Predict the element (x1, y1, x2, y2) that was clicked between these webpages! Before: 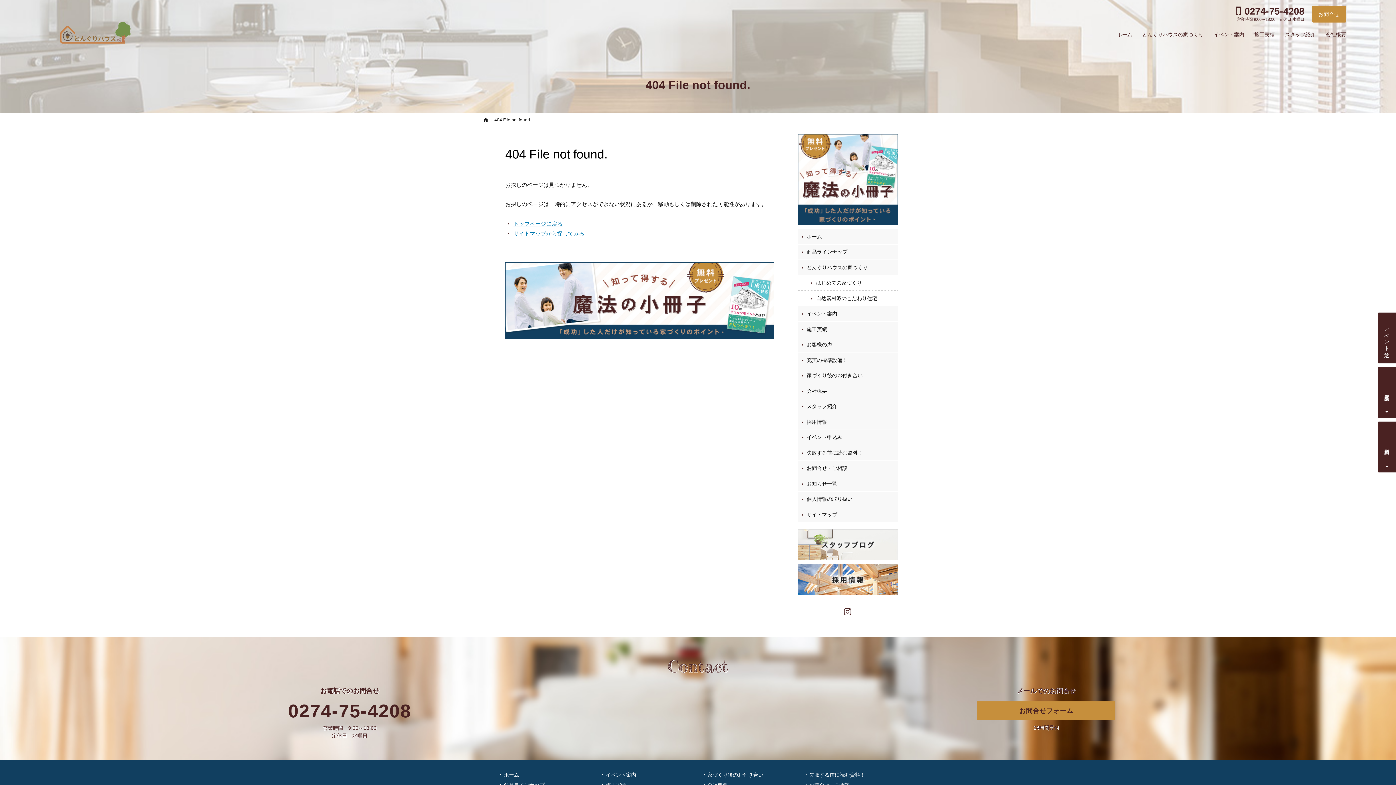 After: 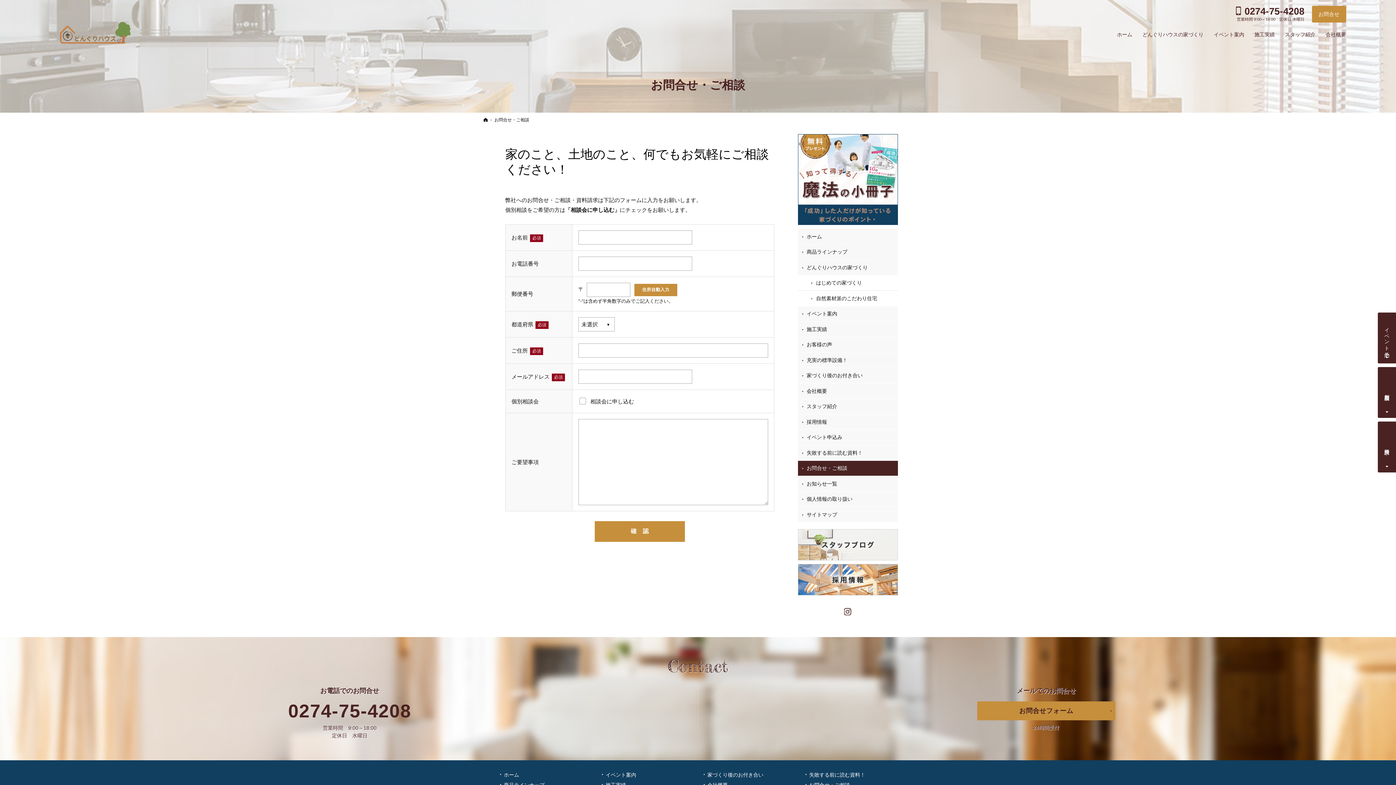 Action: label: お問合せ bbox: (1312, 5, 1346, 22)